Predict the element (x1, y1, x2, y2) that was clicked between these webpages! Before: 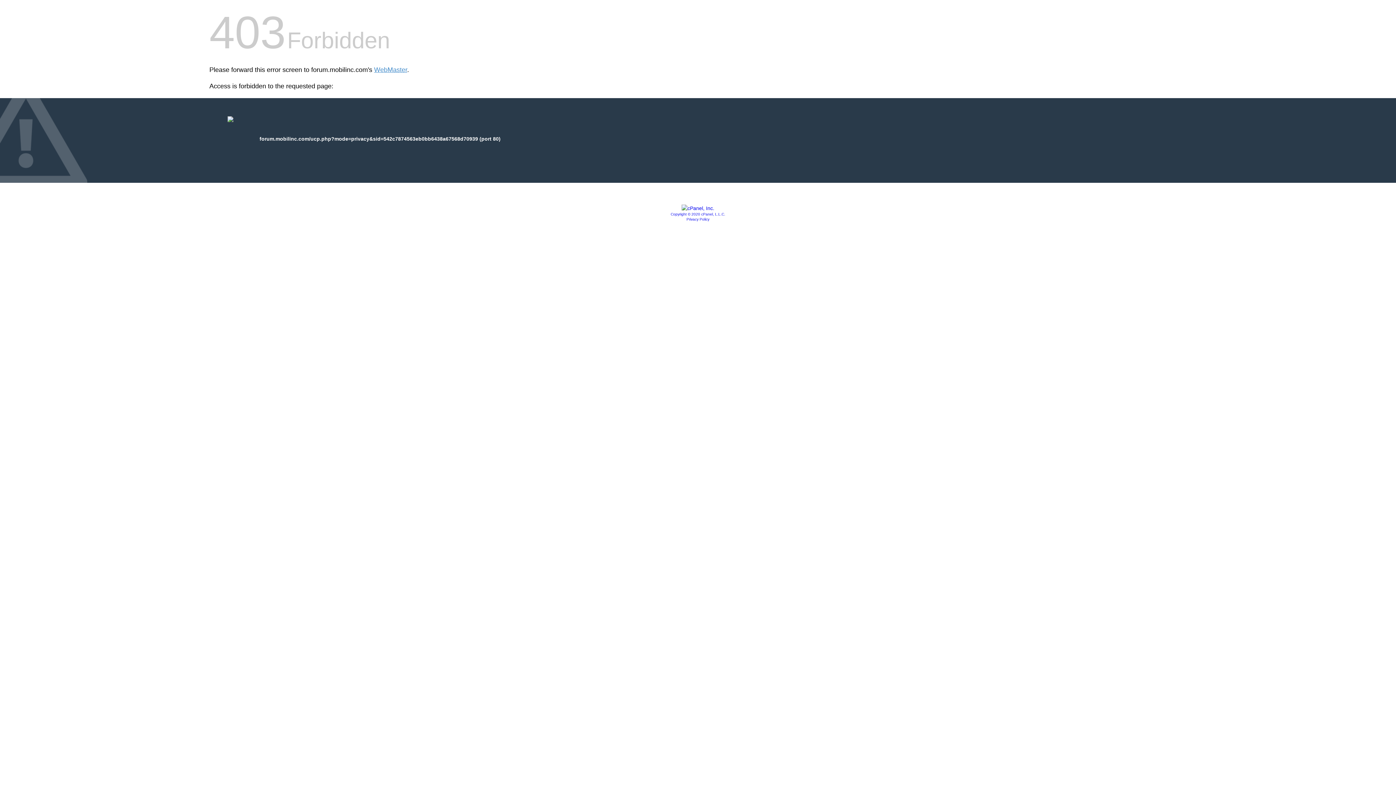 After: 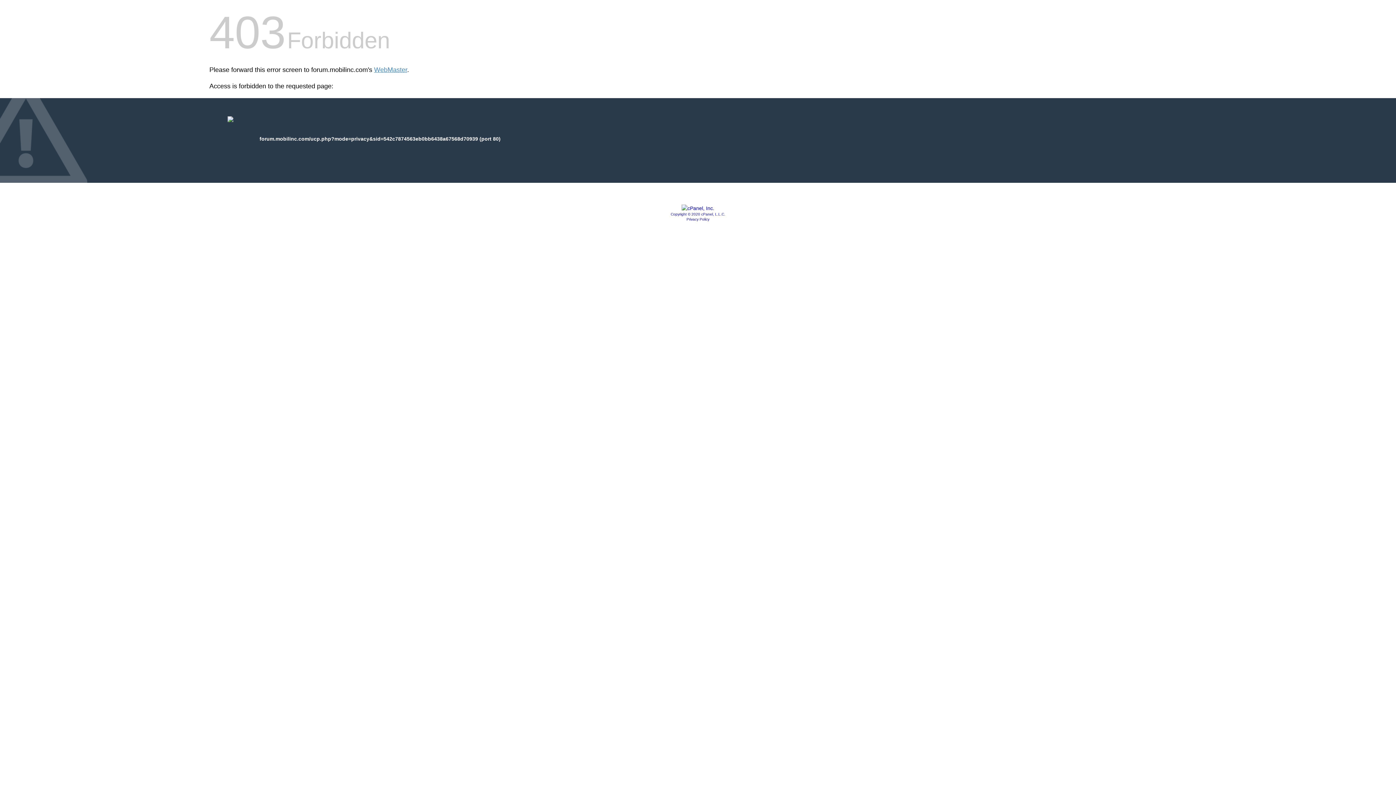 Action: bbox: (681, 205, 714, 211)